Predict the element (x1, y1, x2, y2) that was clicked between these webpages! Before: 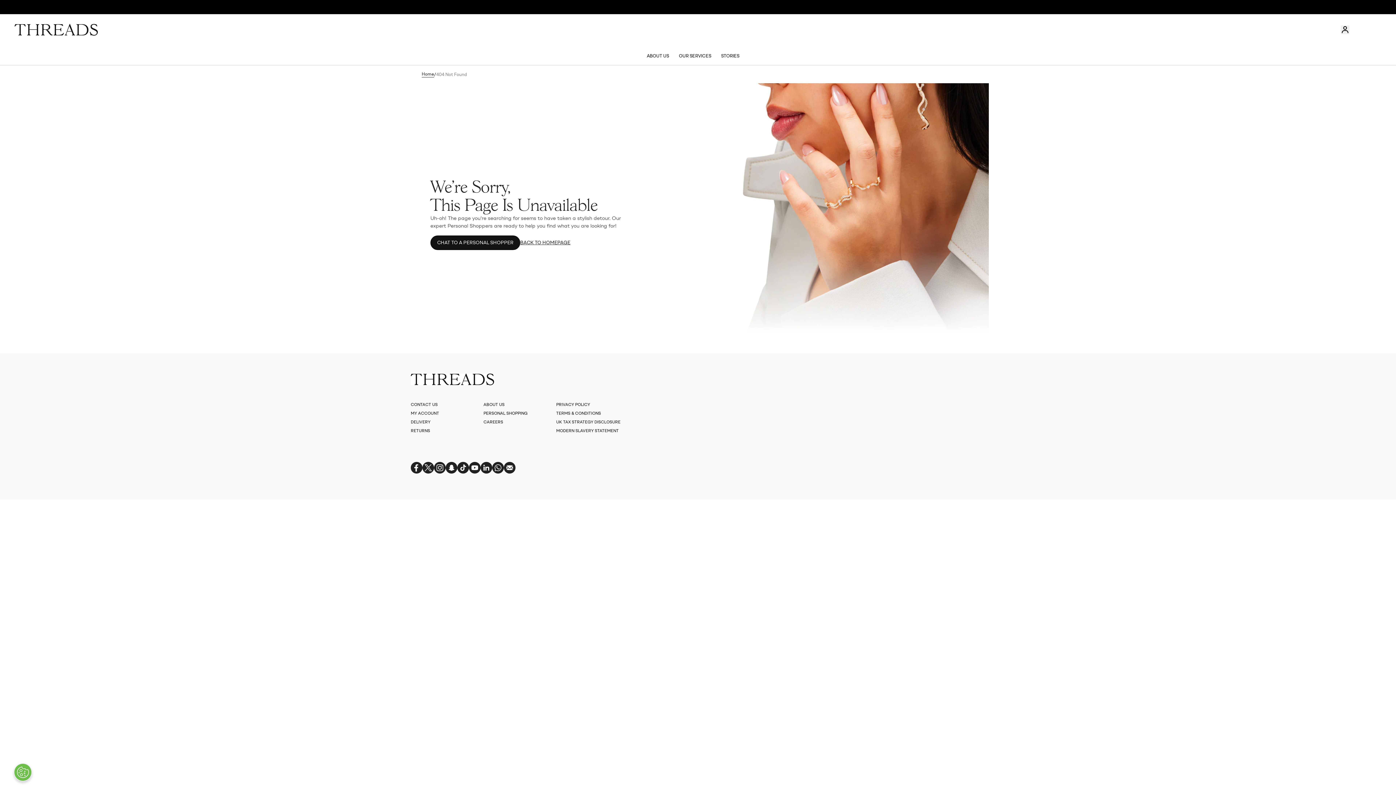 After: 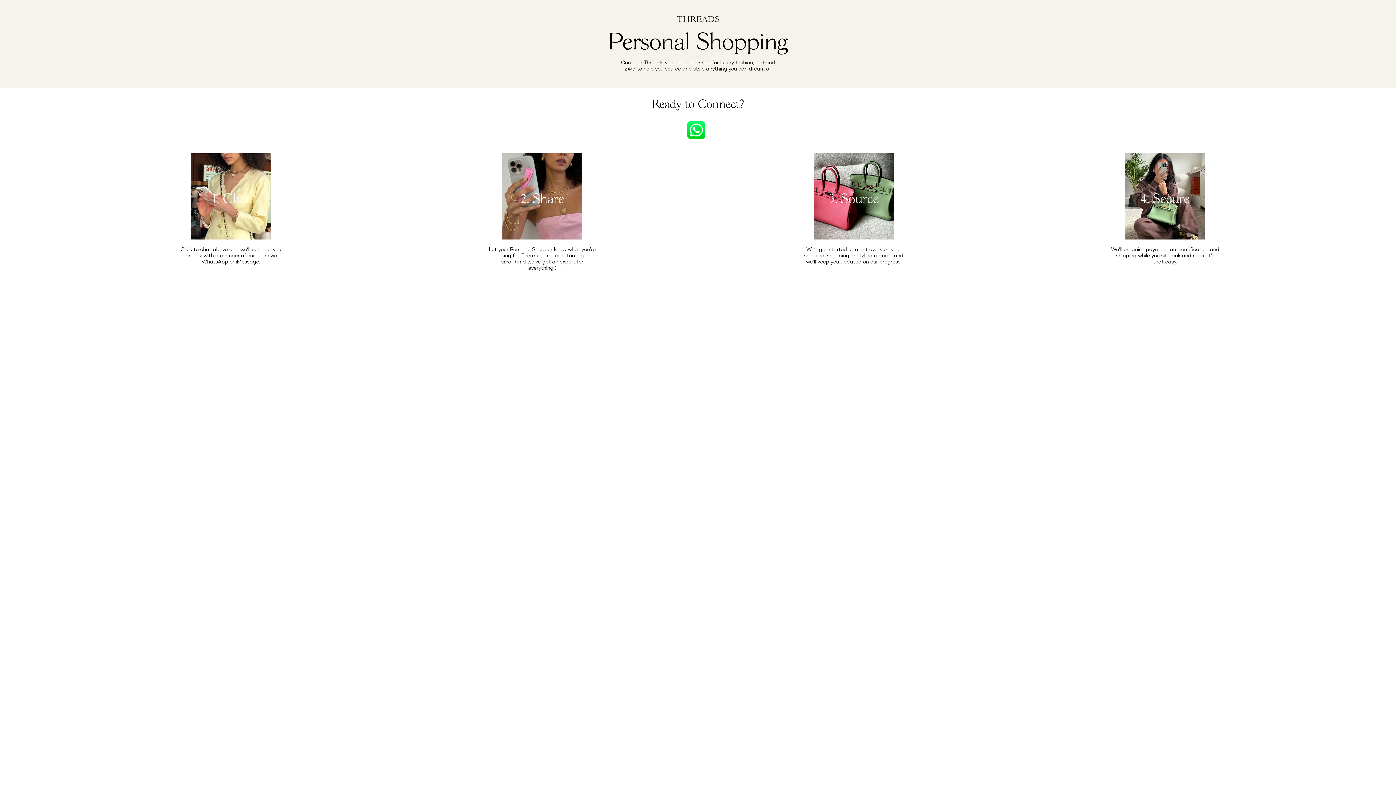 Action: label: CHAT TO A PERSONAL SHOPPER bbox: (430, 235, 520, 250)